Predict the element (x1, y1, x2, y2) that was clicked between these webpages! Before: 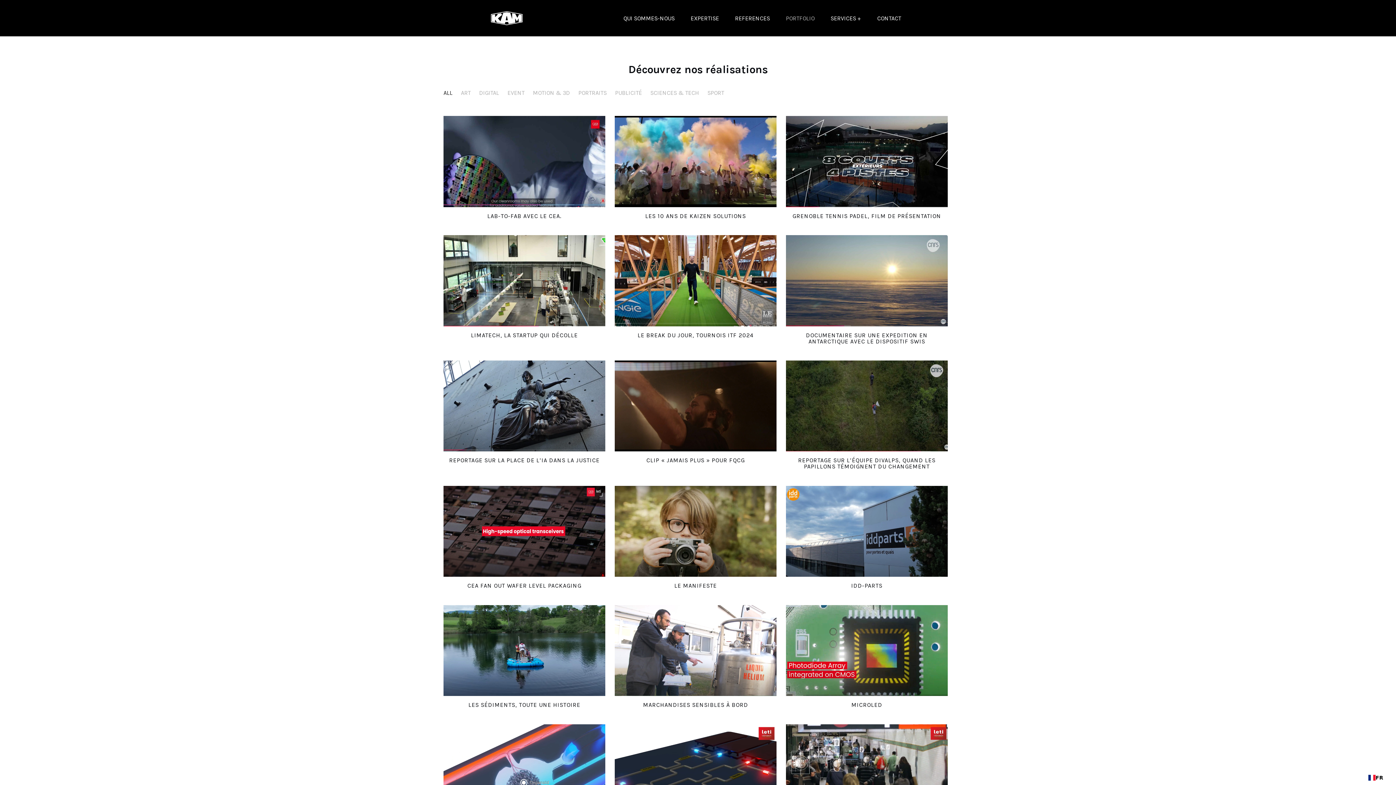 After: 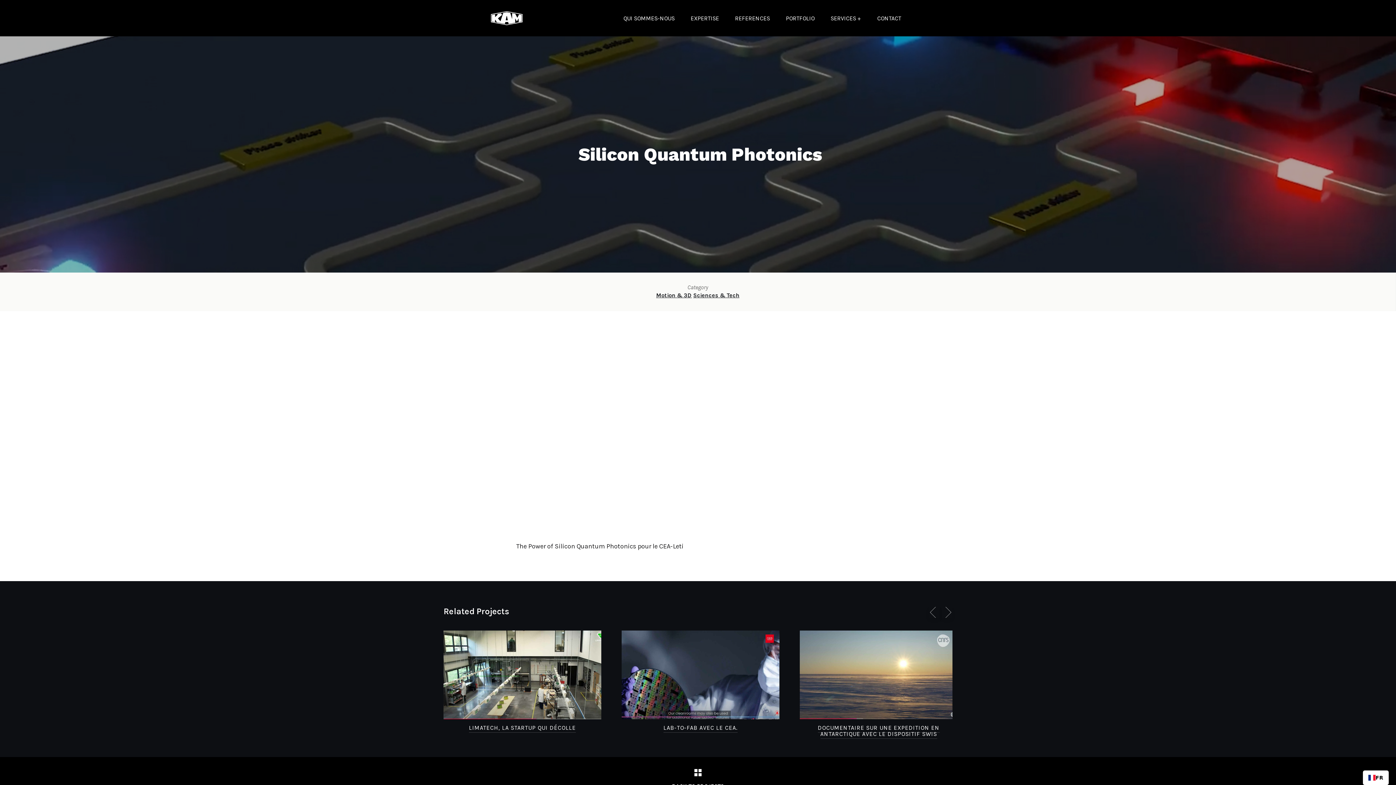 Action: bbox: (614, 724, 776, 815)